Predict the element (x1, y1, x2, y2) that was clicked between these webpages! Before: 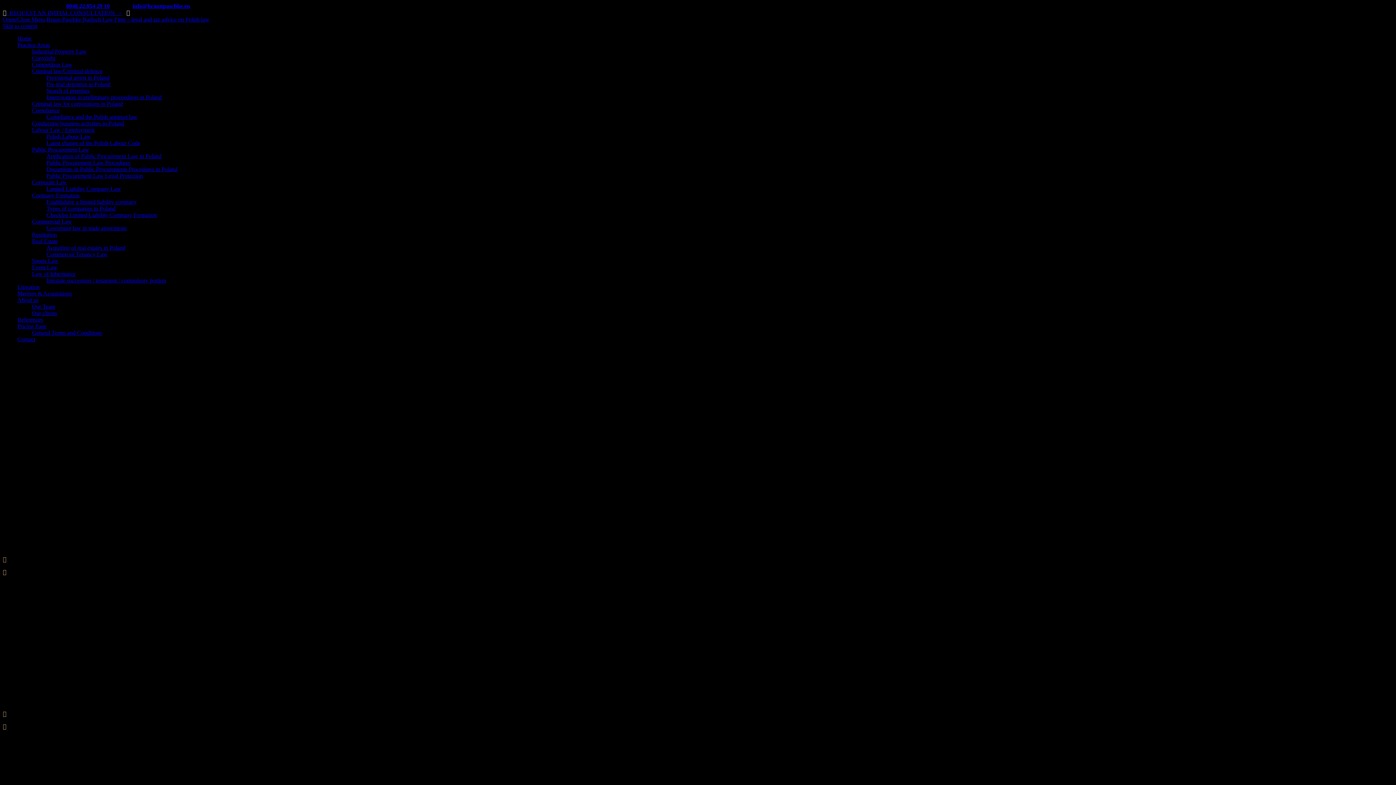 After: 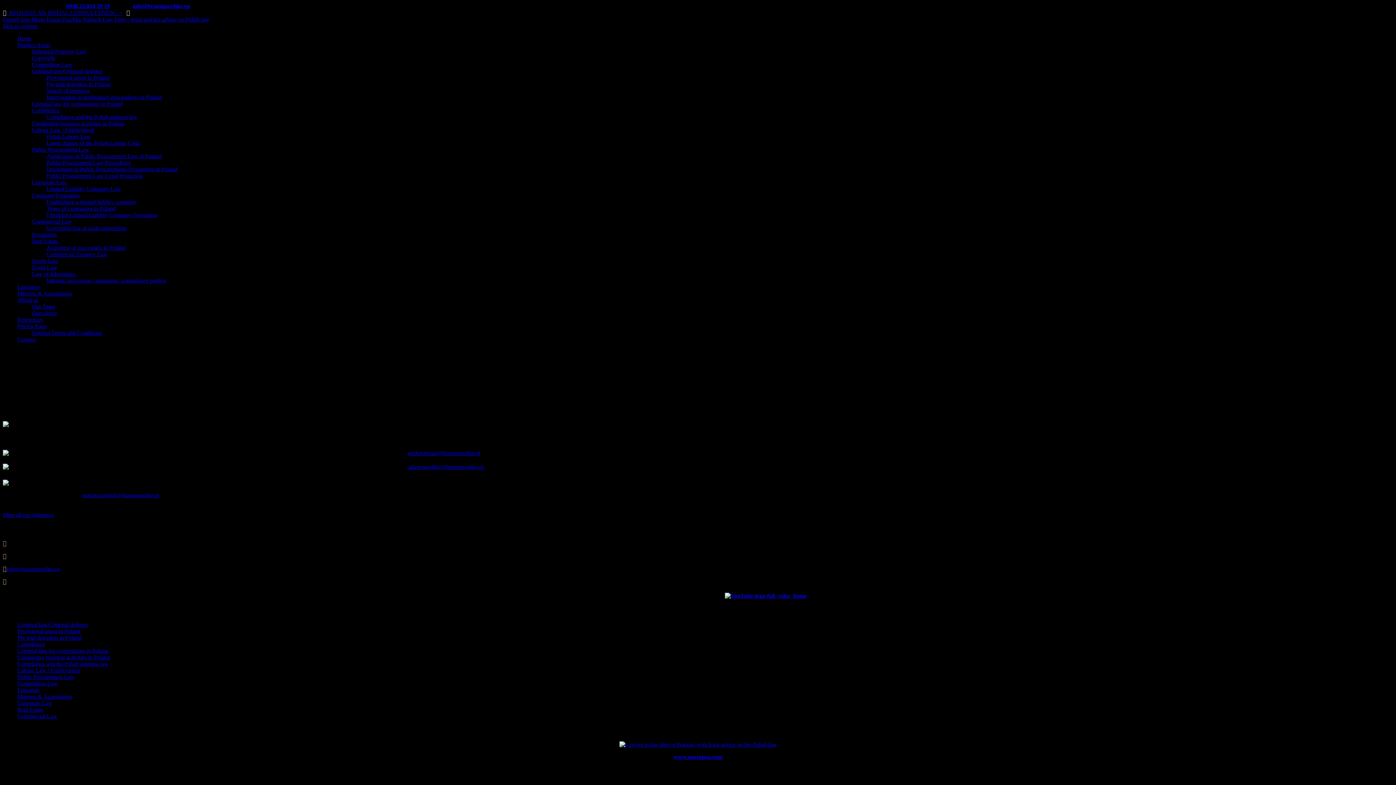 Action: bbox: (46, 166, 177, 172) label: Documents in Public Procurements Procedures in Poland